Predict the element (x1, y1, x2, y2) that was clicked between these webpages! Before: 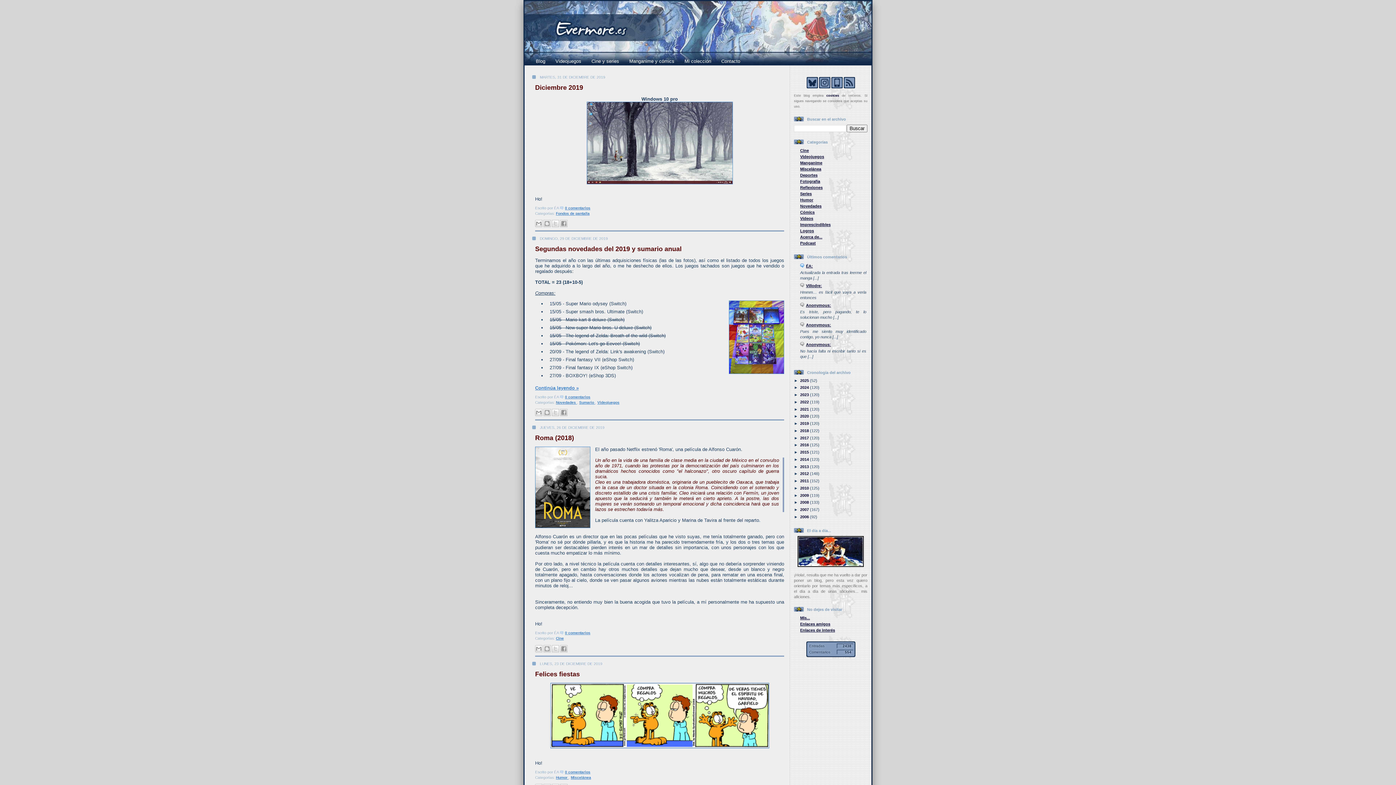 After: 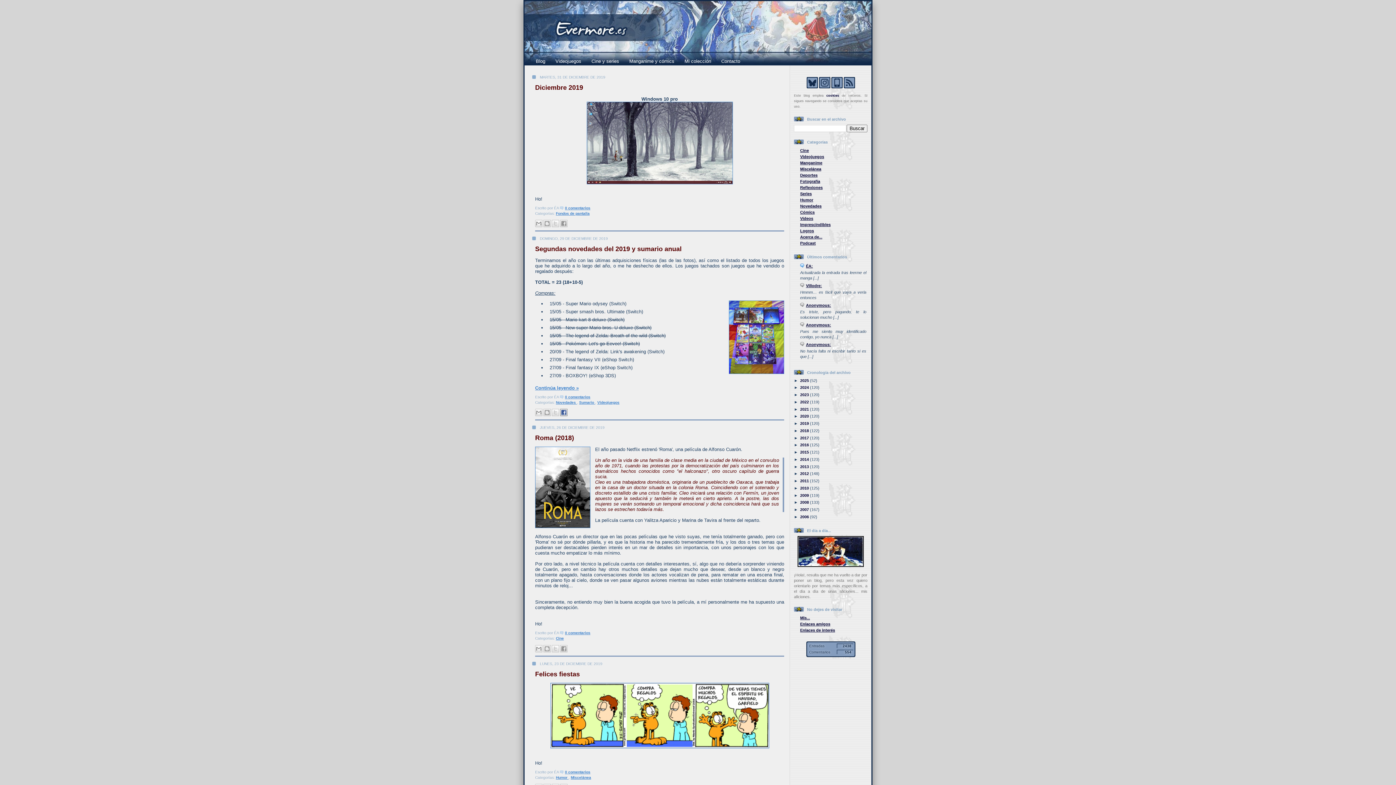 Action: label: Compartir con Facebook bbox: (560, 409, 567, 416)